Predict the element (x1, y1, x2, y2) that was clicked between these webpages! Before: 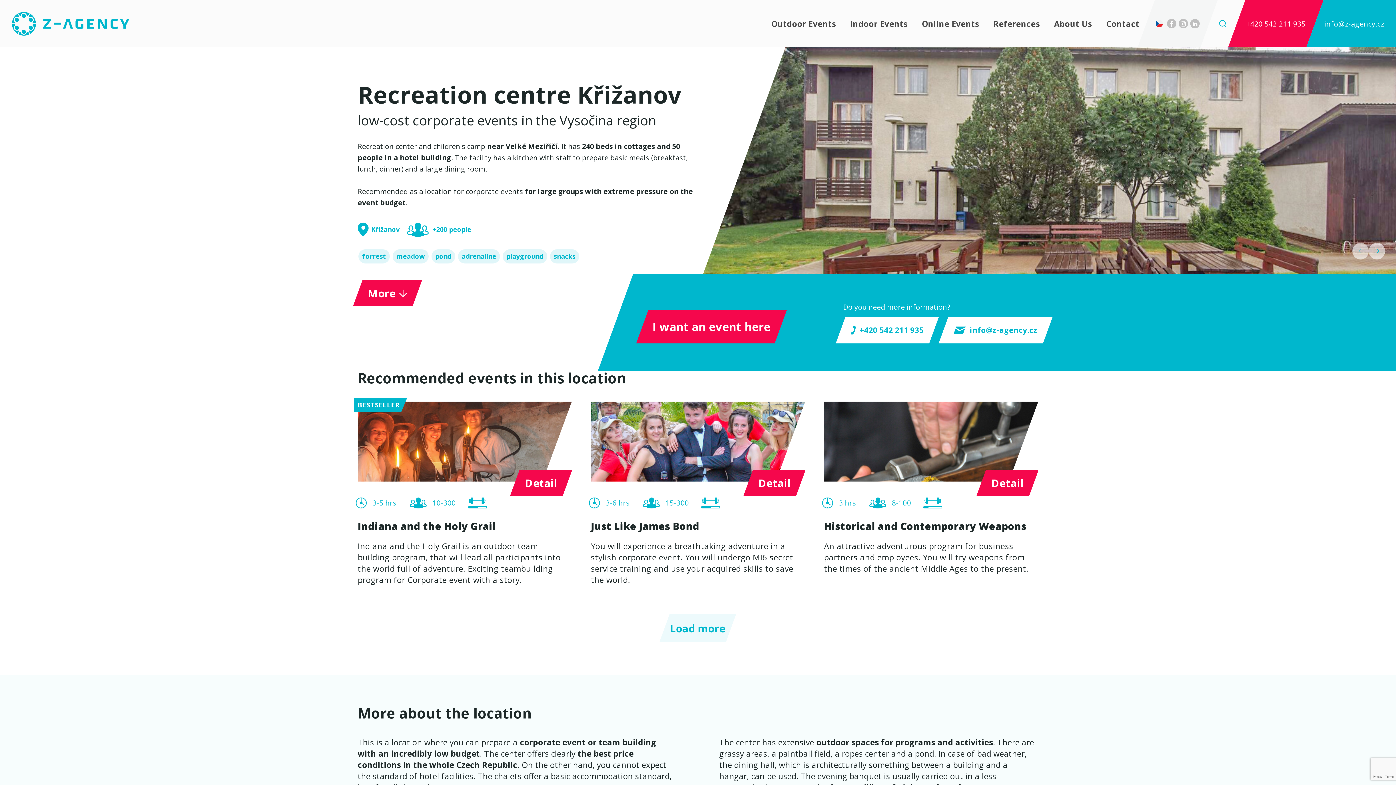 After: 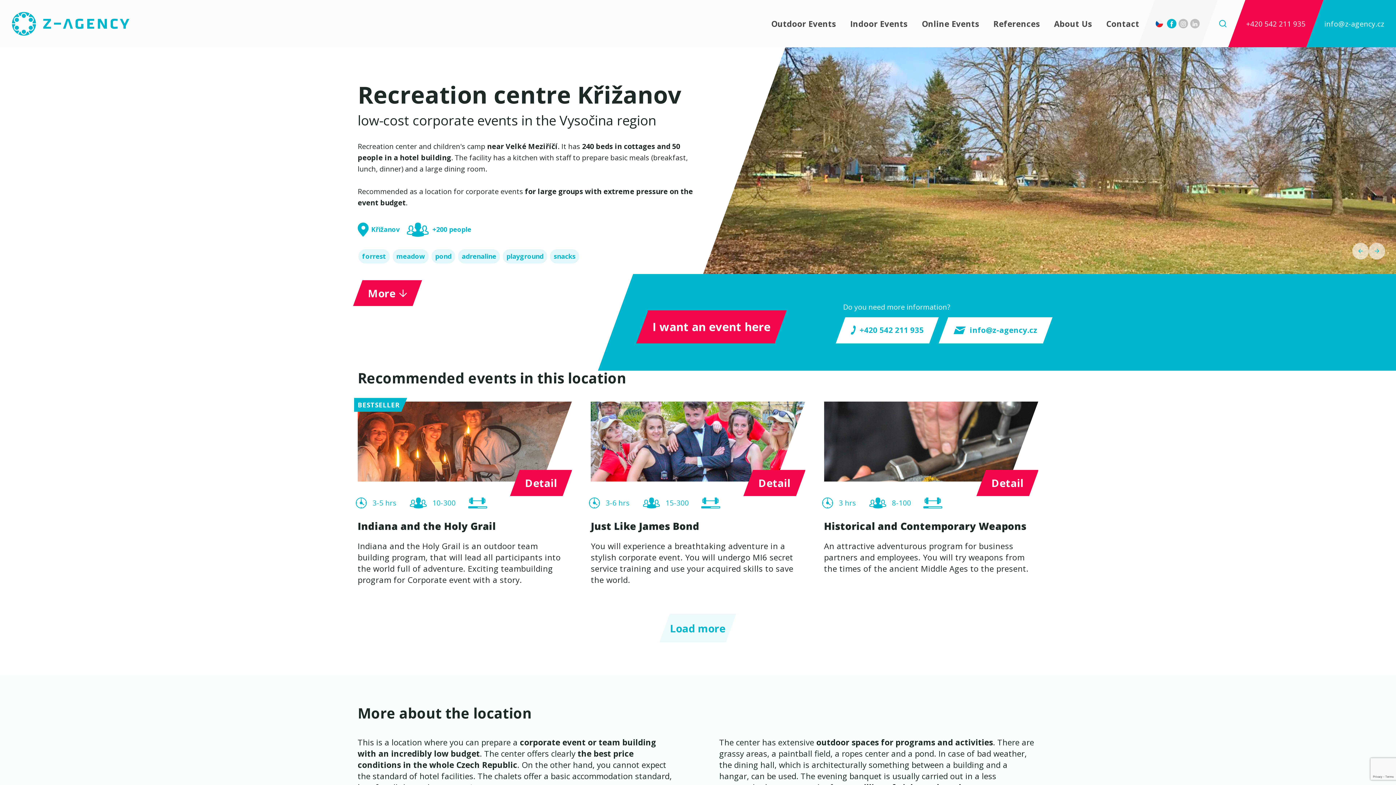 Action: bbox: (1167, 18, 1176, 28)